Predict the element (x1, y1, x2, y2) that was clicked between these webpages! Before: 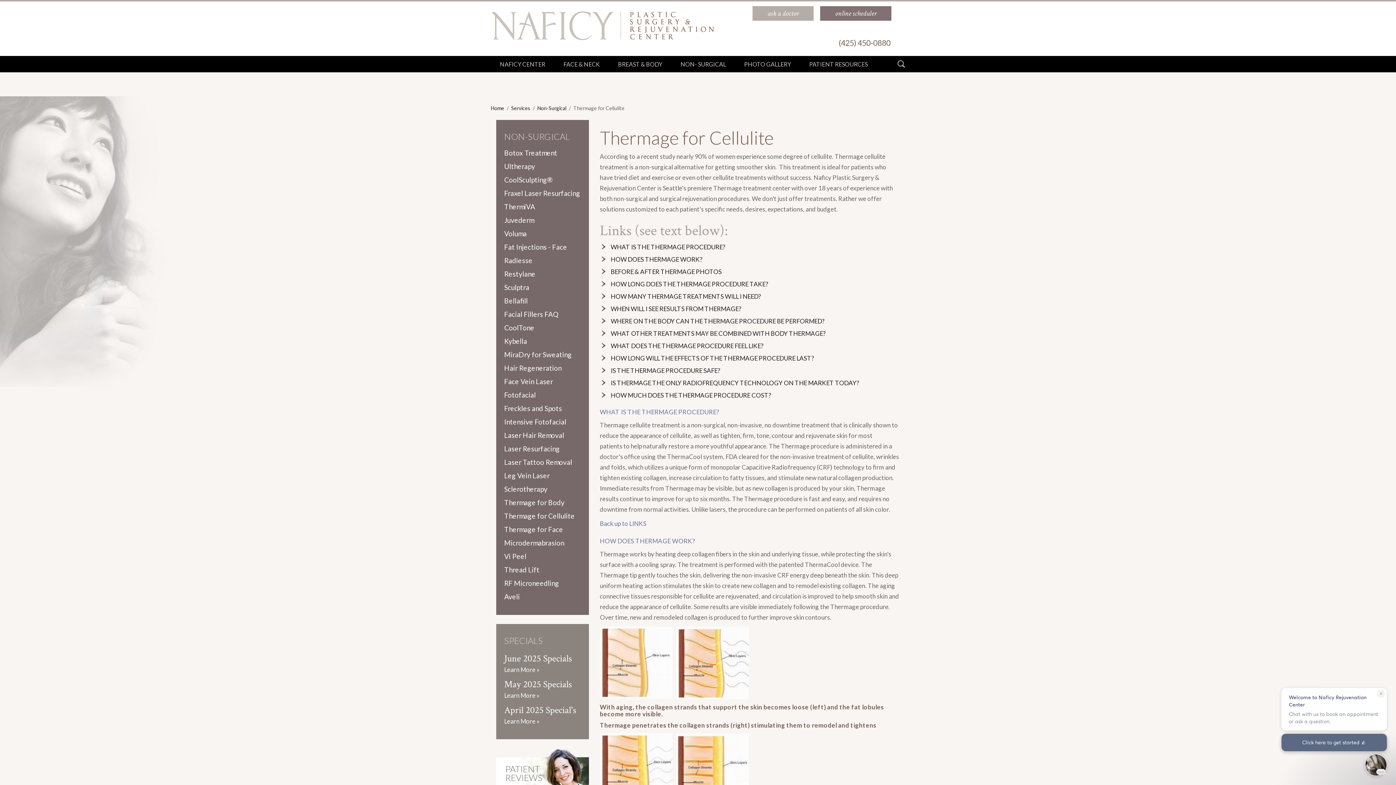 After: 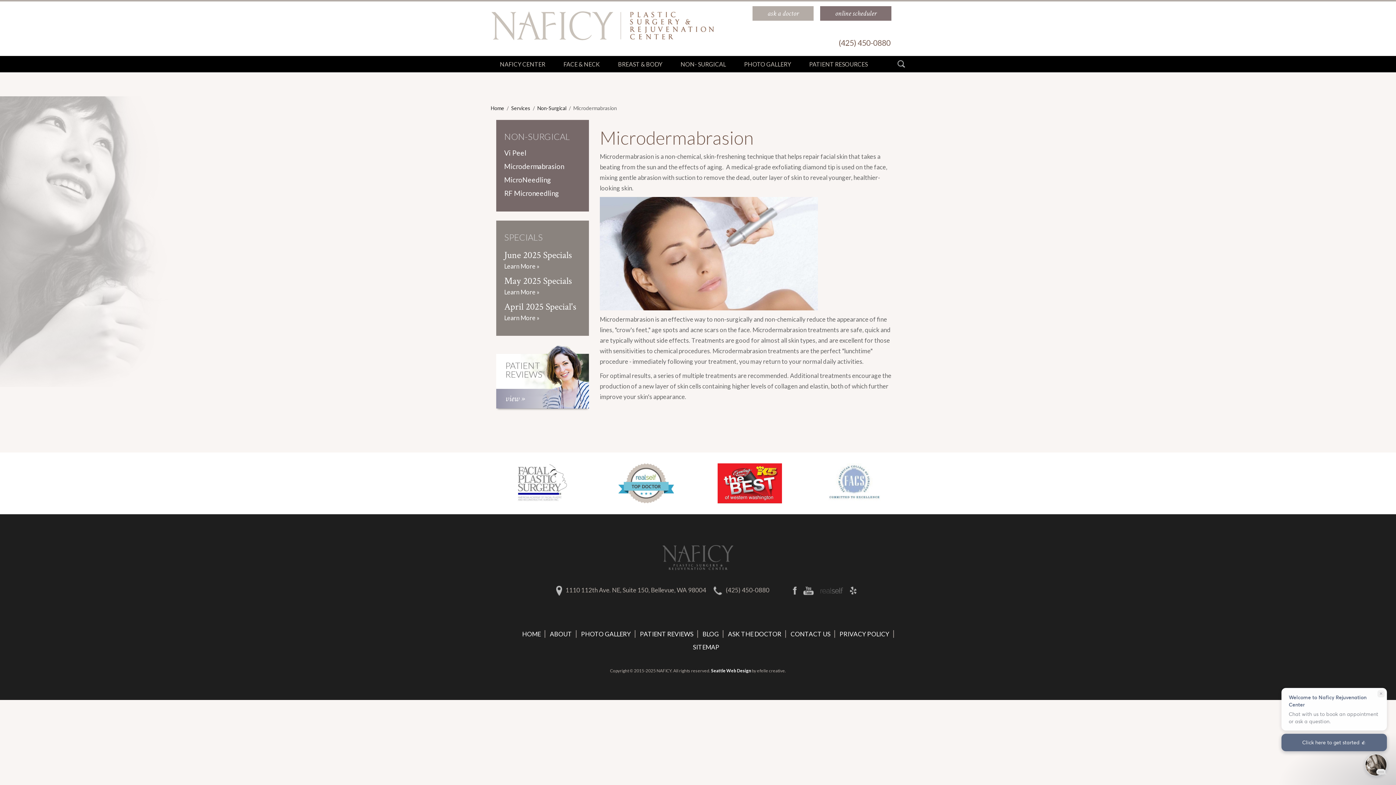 Action: label: Microdermabrasion bbox: (504, 538, 564, 547)